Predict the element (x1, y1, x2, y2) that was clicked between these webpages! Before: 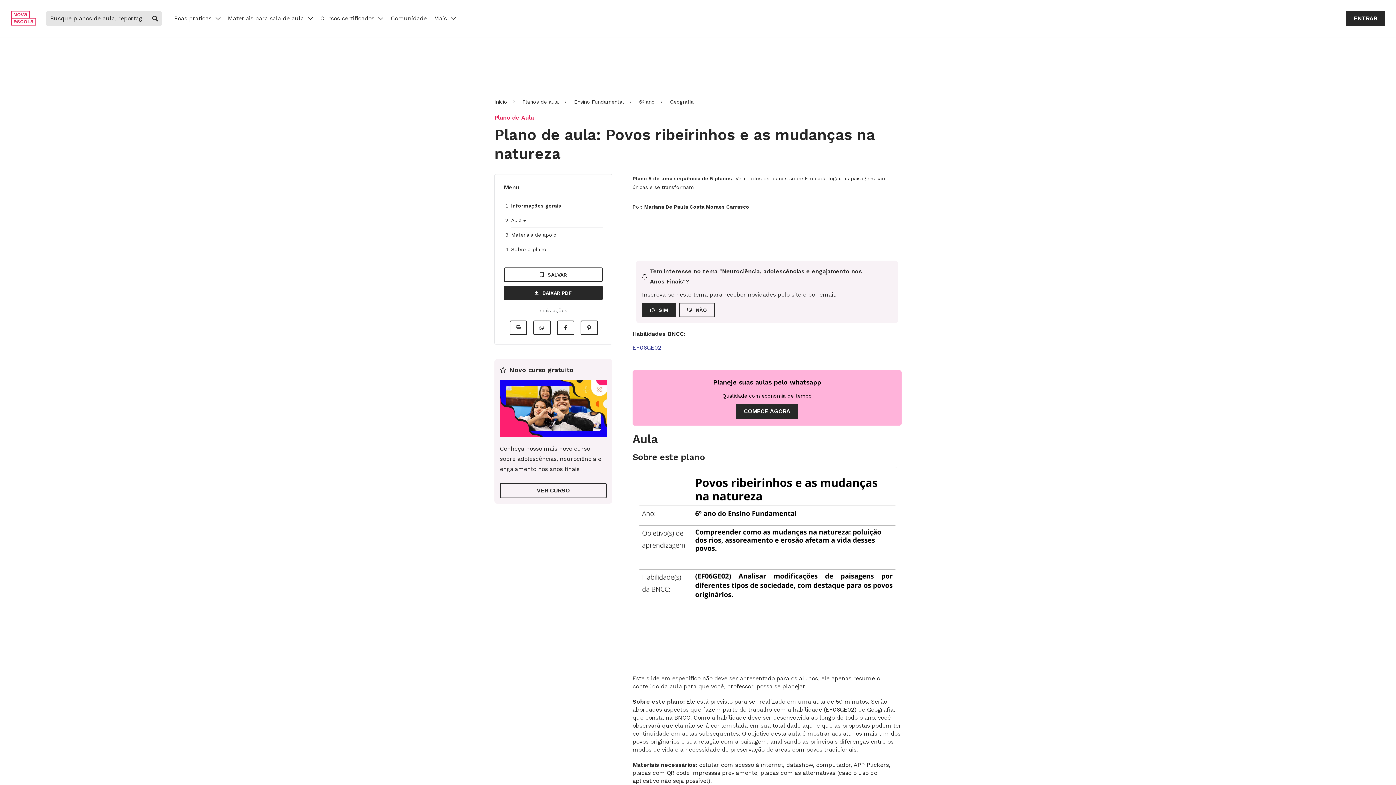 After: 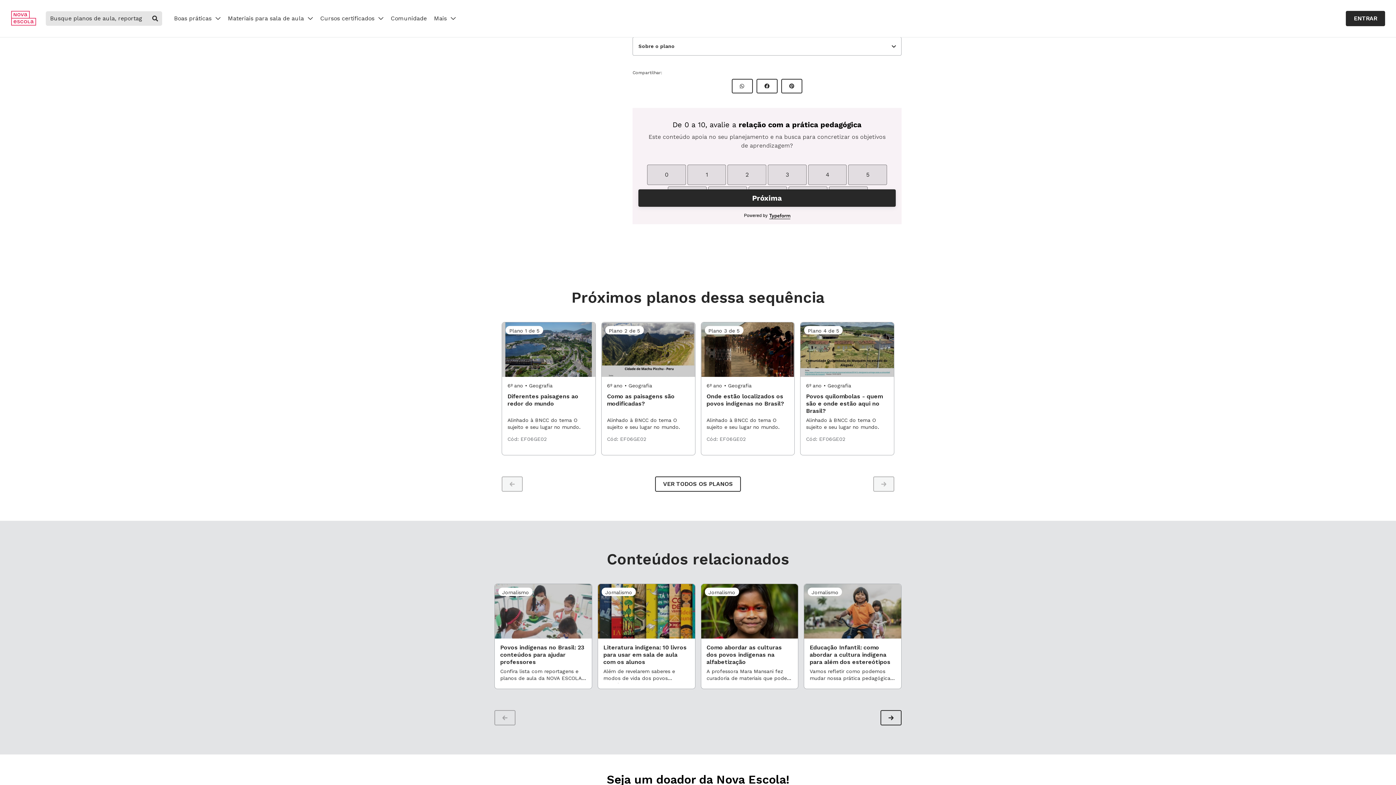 Action: label: Sobre o plano bbox: (511, 246, 546, 252)